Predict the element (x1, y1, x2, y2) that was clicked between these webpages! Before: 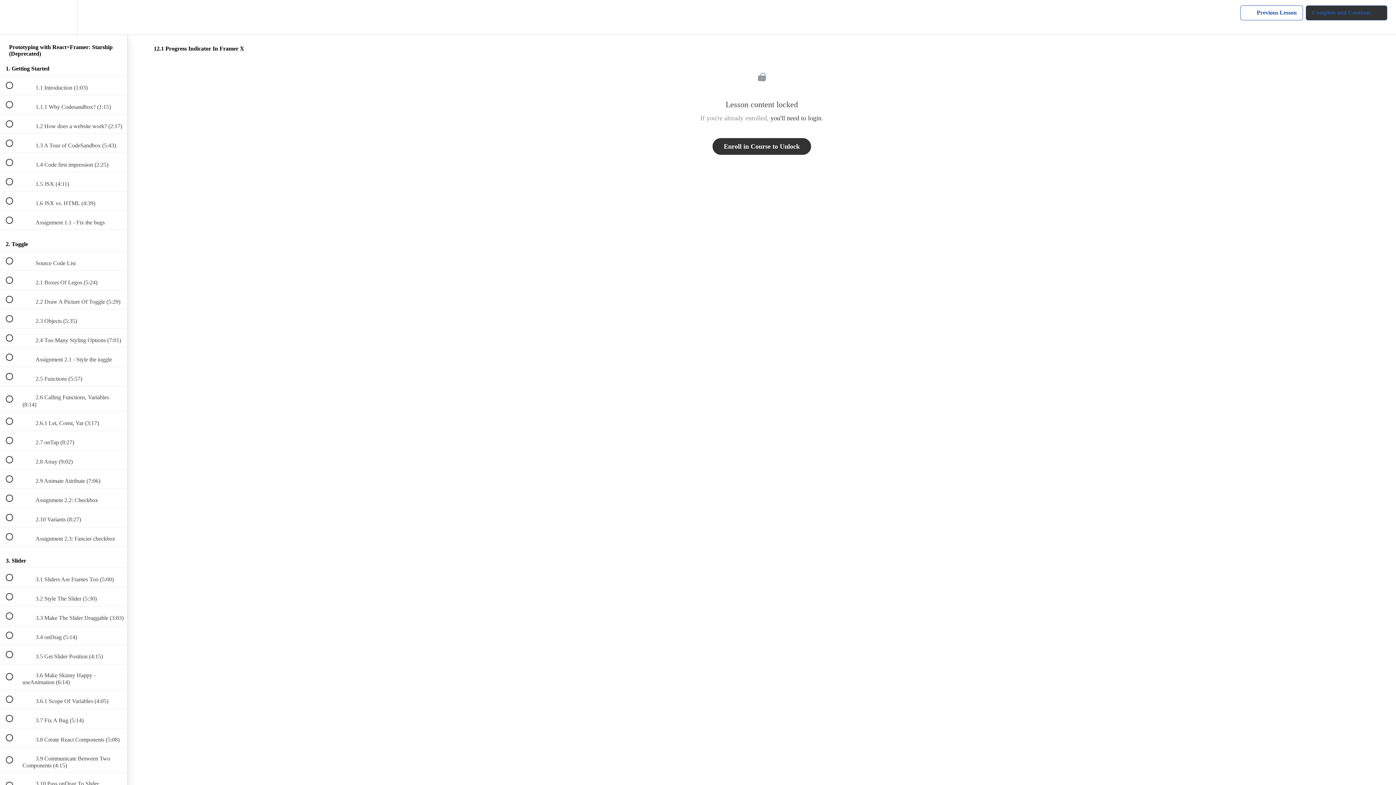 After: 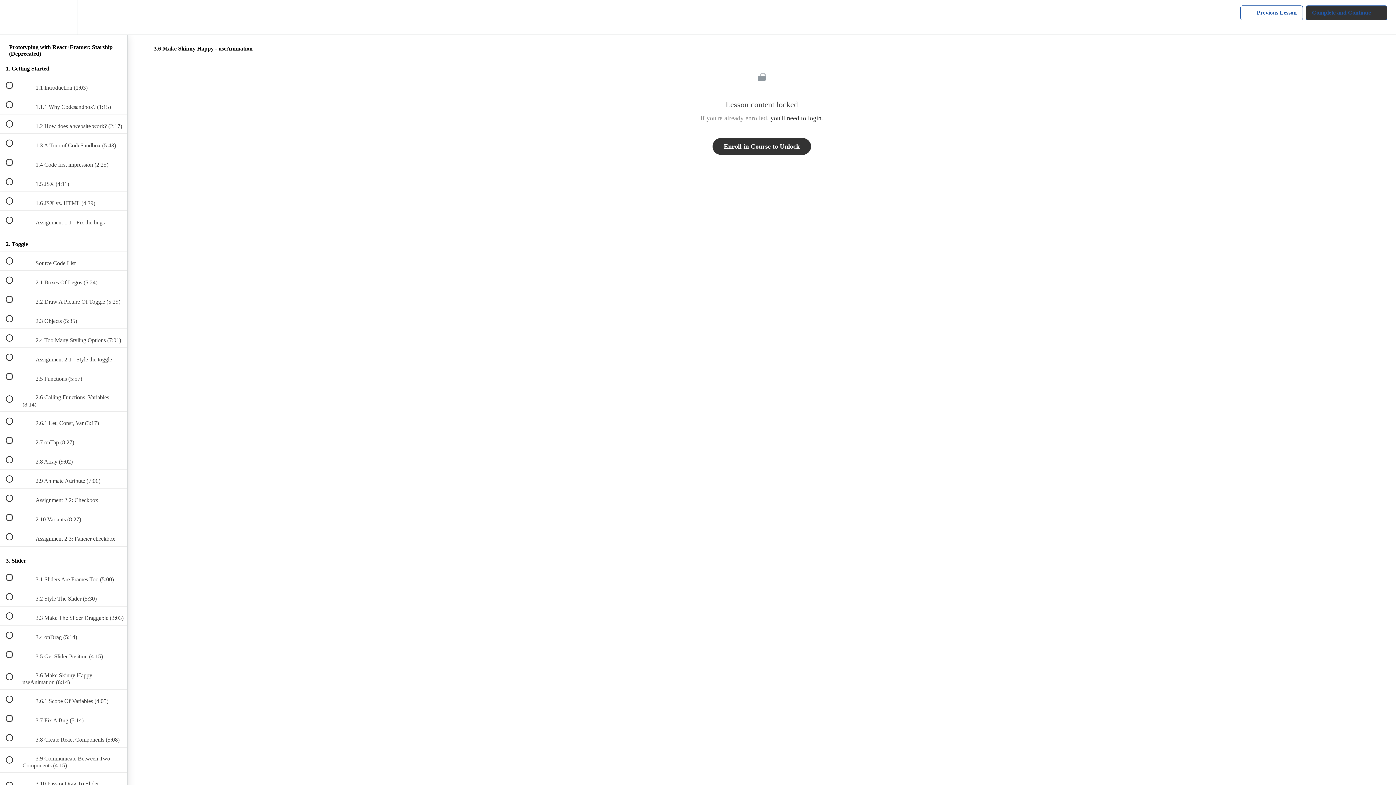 Action: bbox: (0, 664, 127, 689) label:  
 3.6 Make Skinny Happy - useAnimation (6:14)